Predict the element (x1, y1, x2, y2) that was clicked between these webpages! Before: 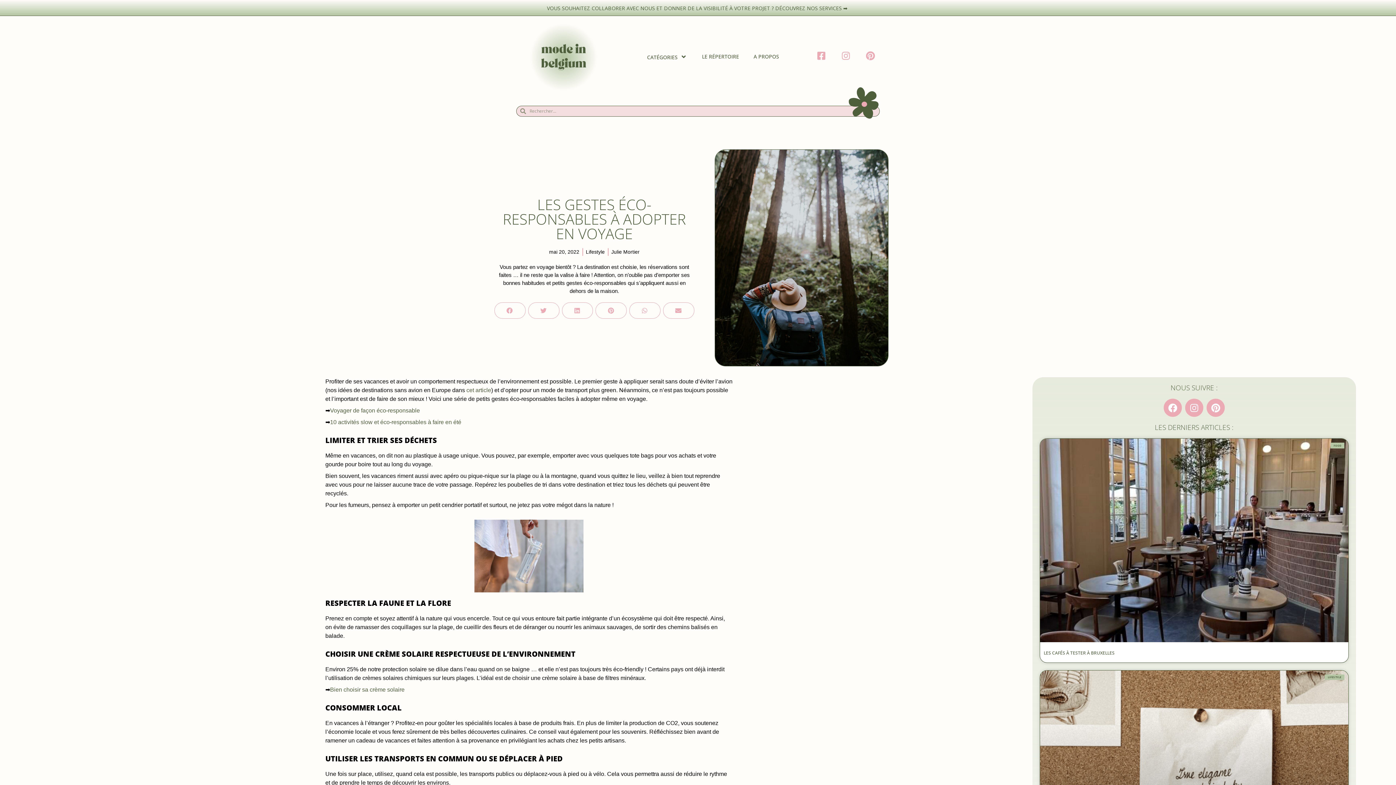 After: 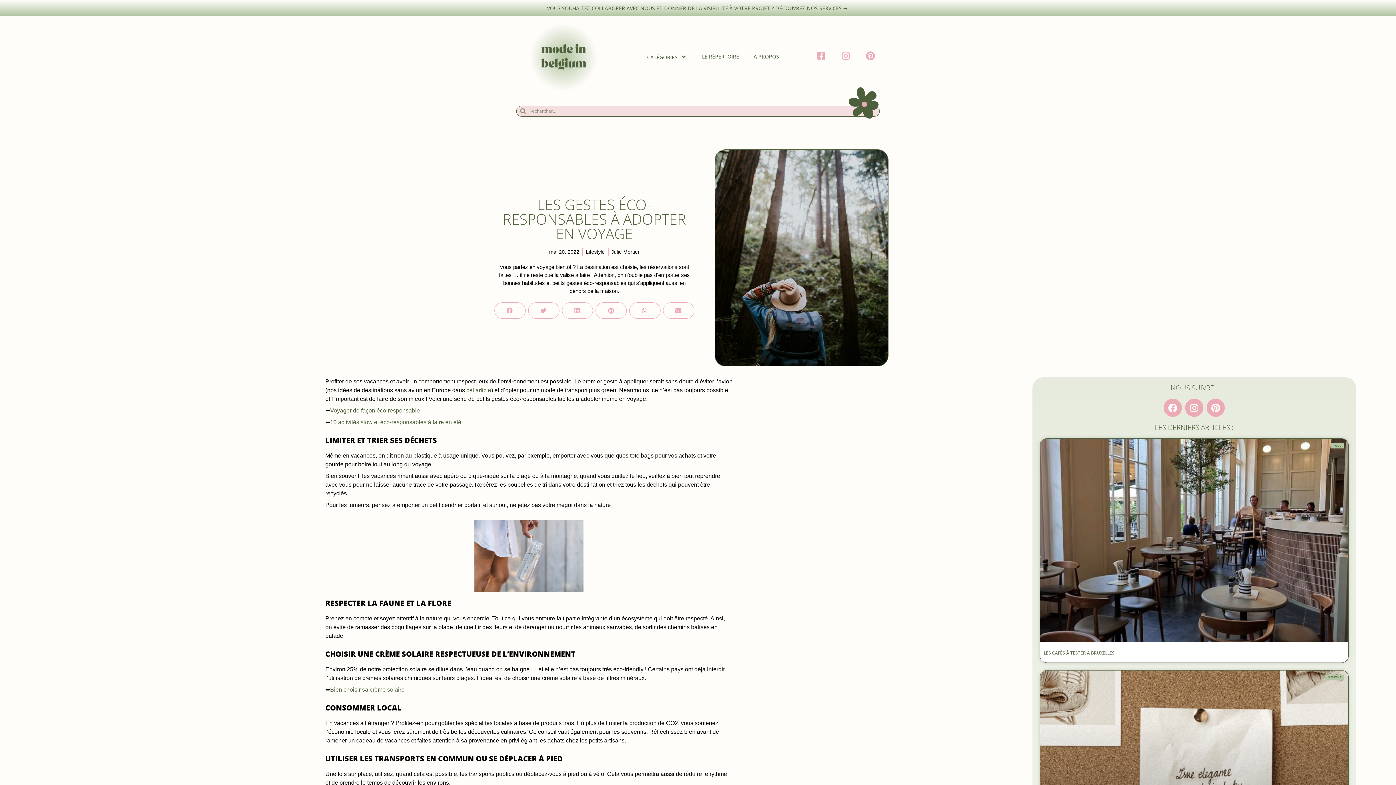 Action: bbox: (841, 51, 850, 60)